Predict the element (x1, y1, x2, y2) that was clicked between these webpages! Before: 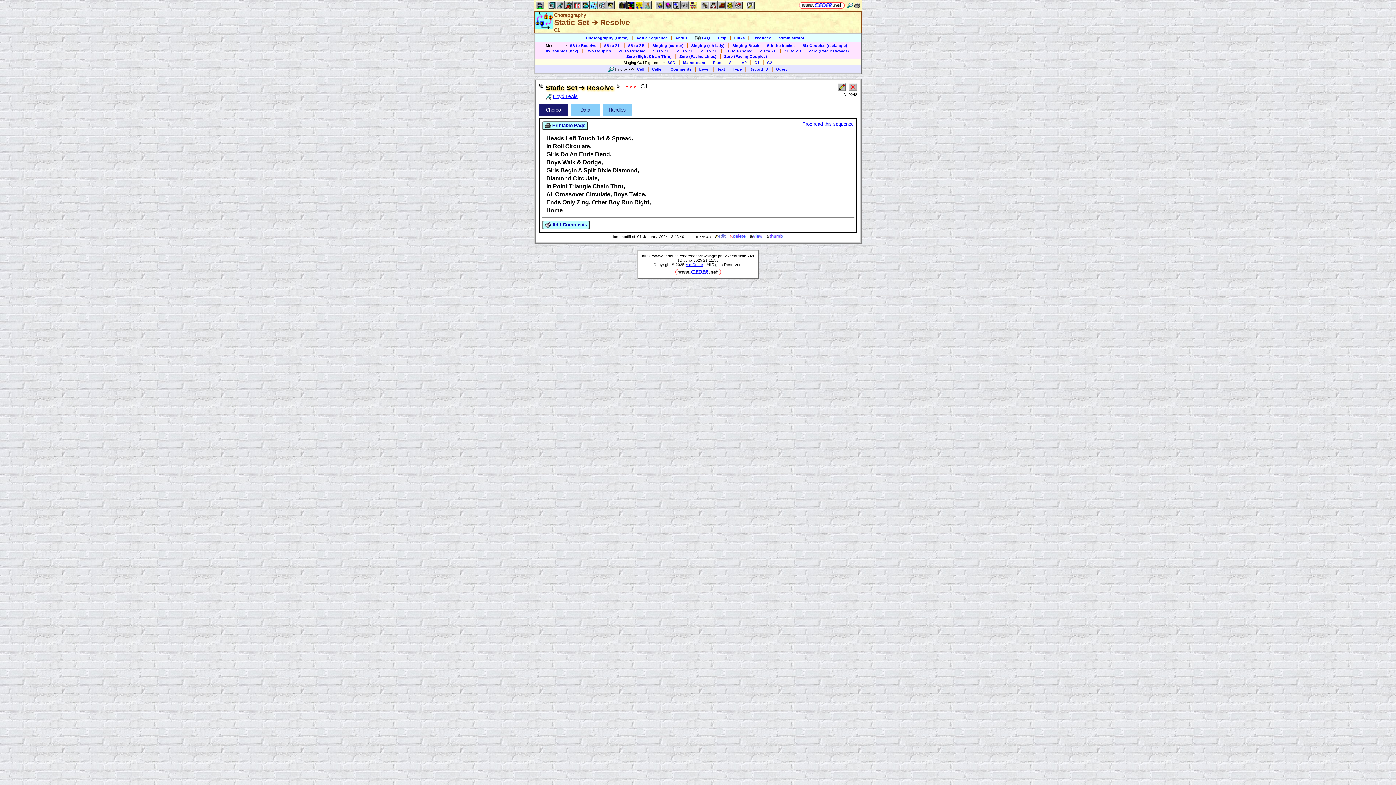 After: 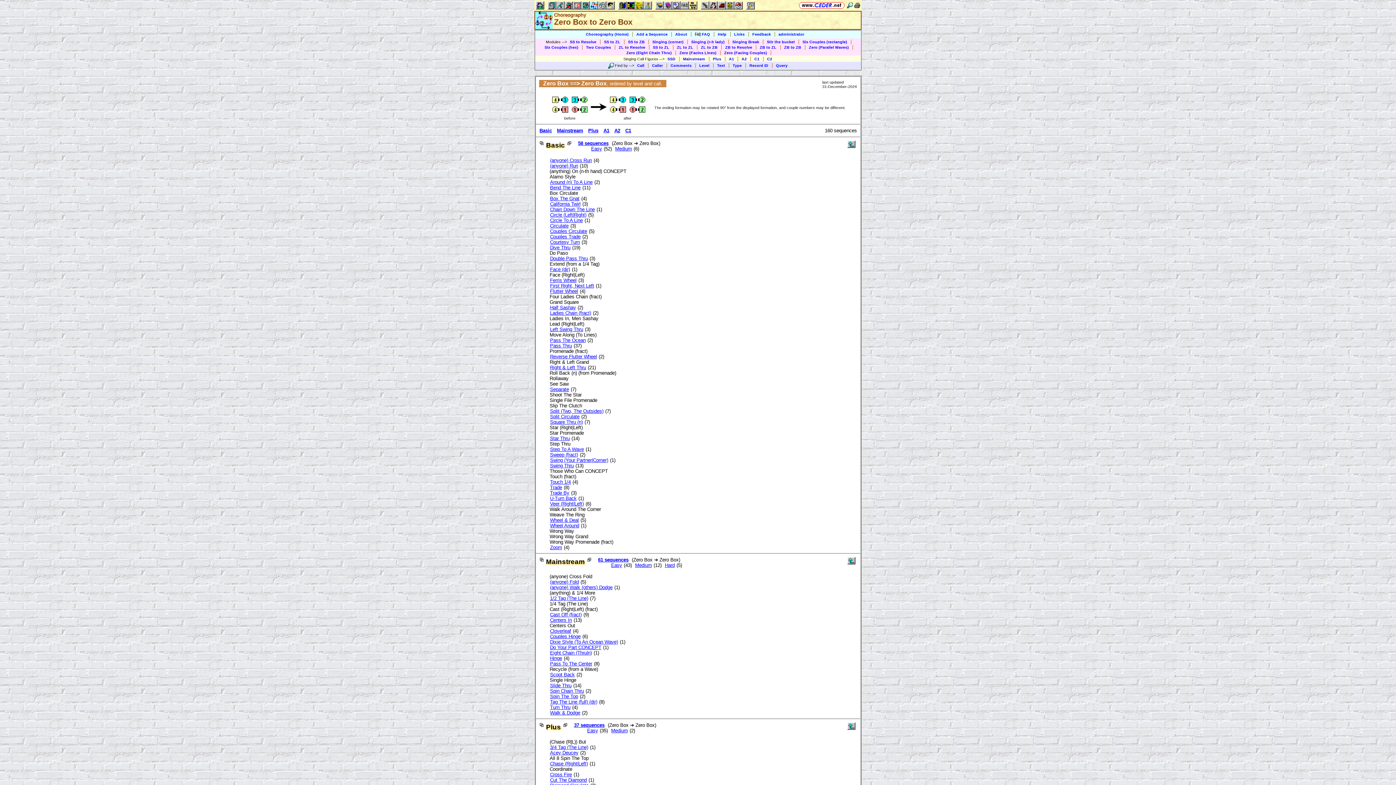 Action: label: ZB to ZB bbox: (784, 48, 801, 53)